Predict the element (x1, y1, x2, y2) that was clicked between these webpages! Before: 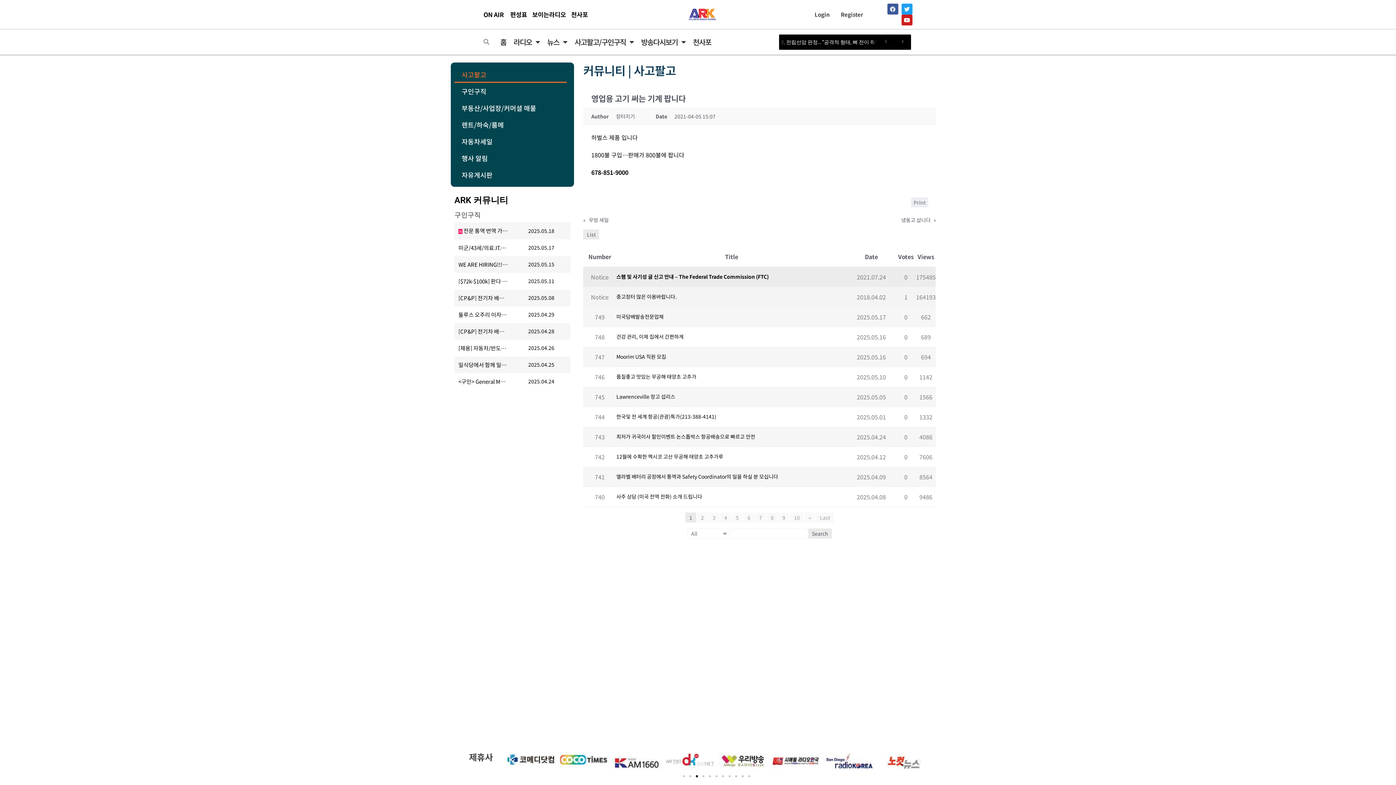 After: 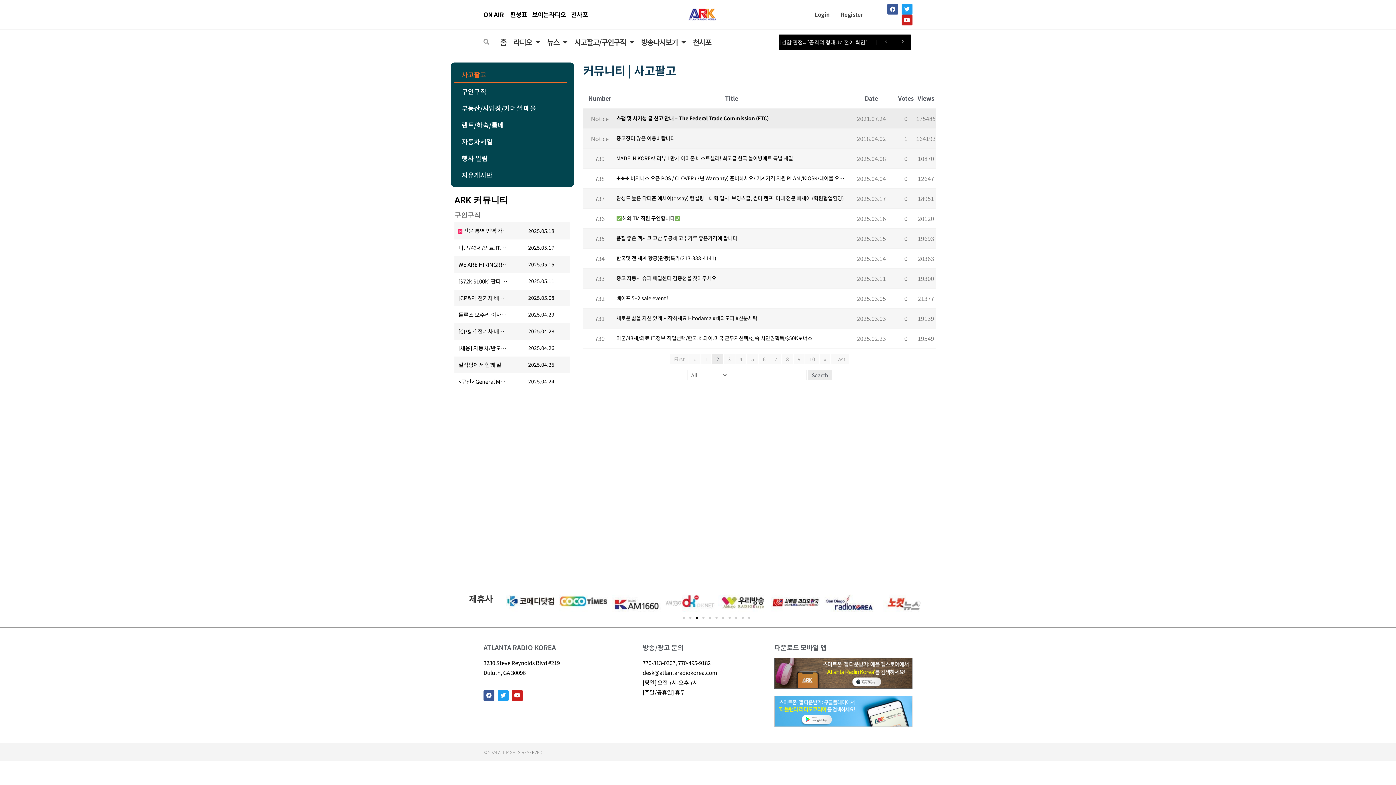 Action: label: » bbox: (804, 512, 815, 522)